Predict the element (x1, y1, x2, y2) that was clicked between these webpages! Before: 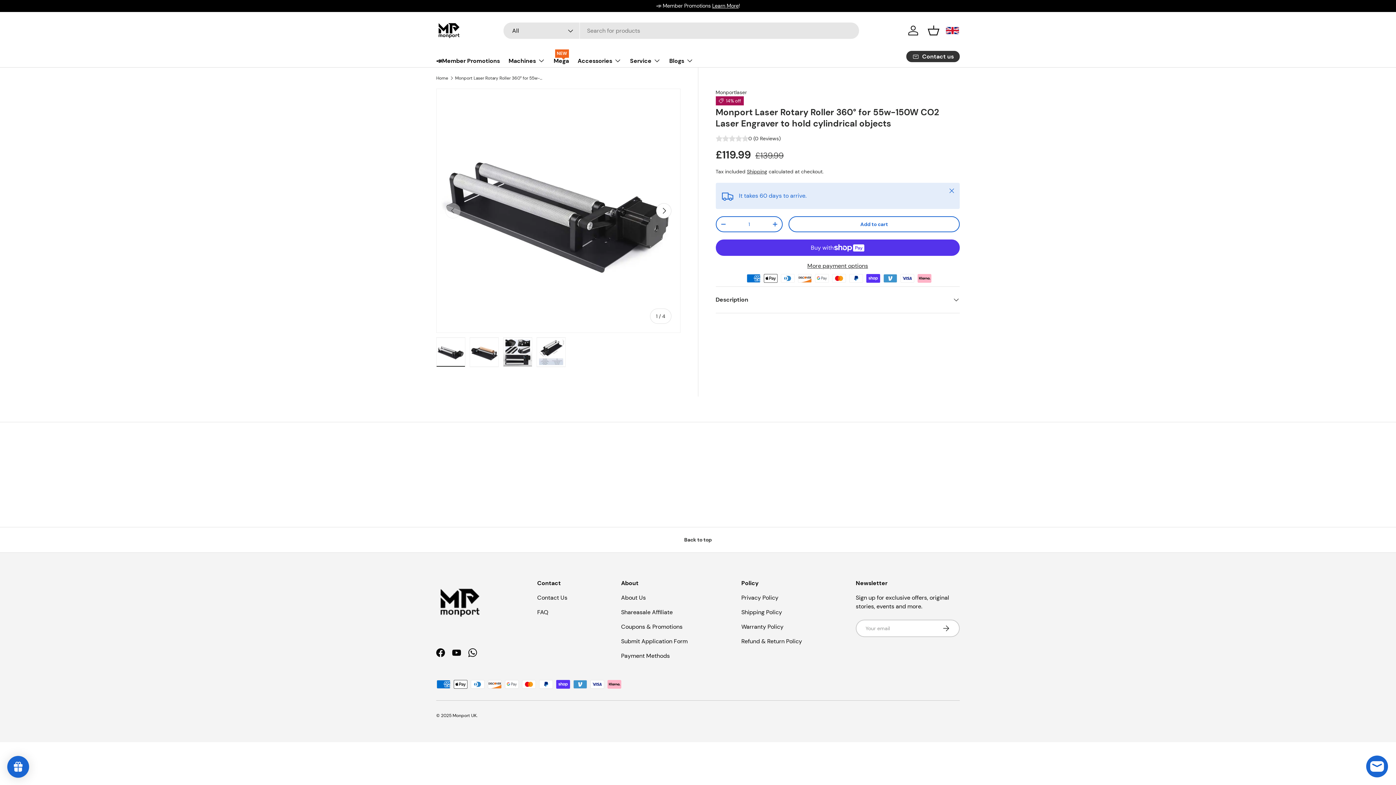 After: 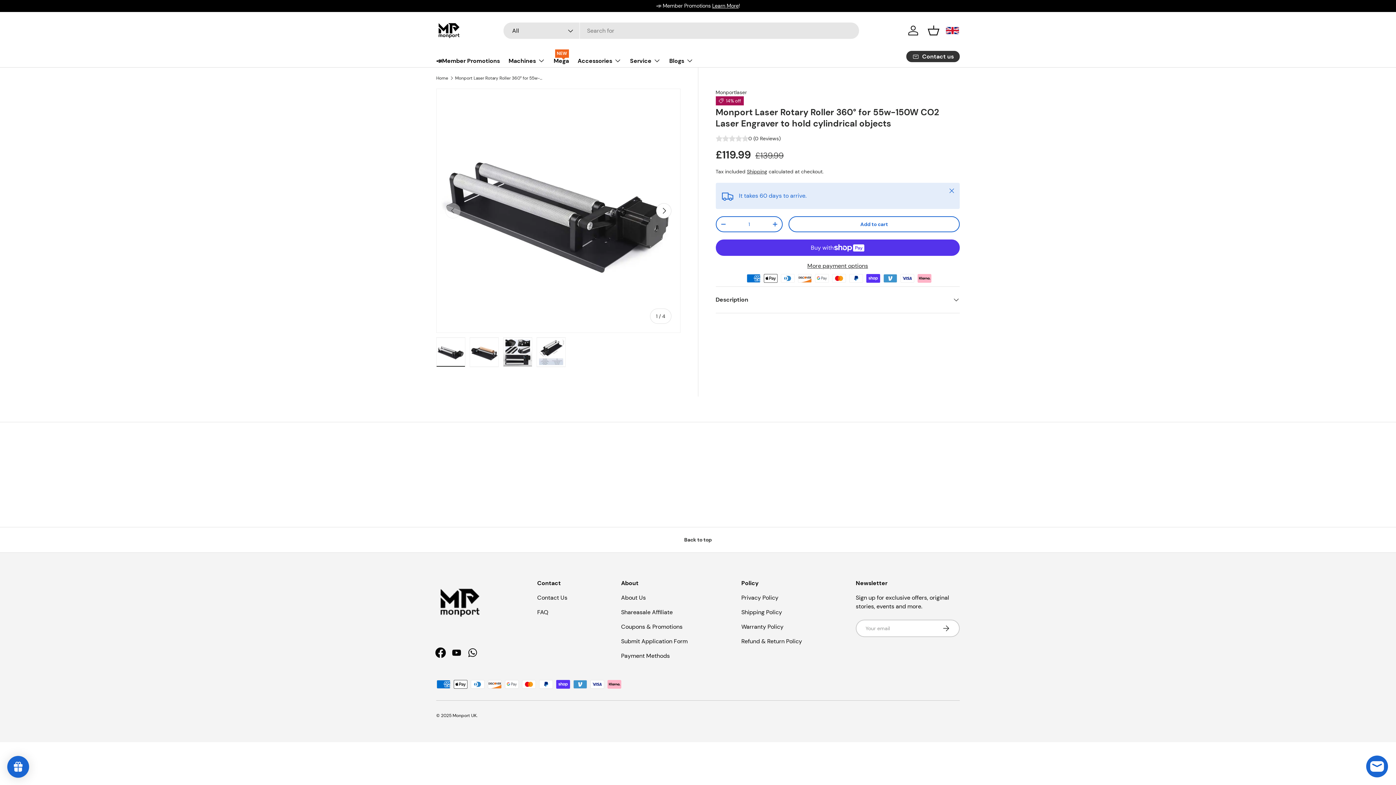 Action: bbox: (432, 645, 448, 661) label: Facebook